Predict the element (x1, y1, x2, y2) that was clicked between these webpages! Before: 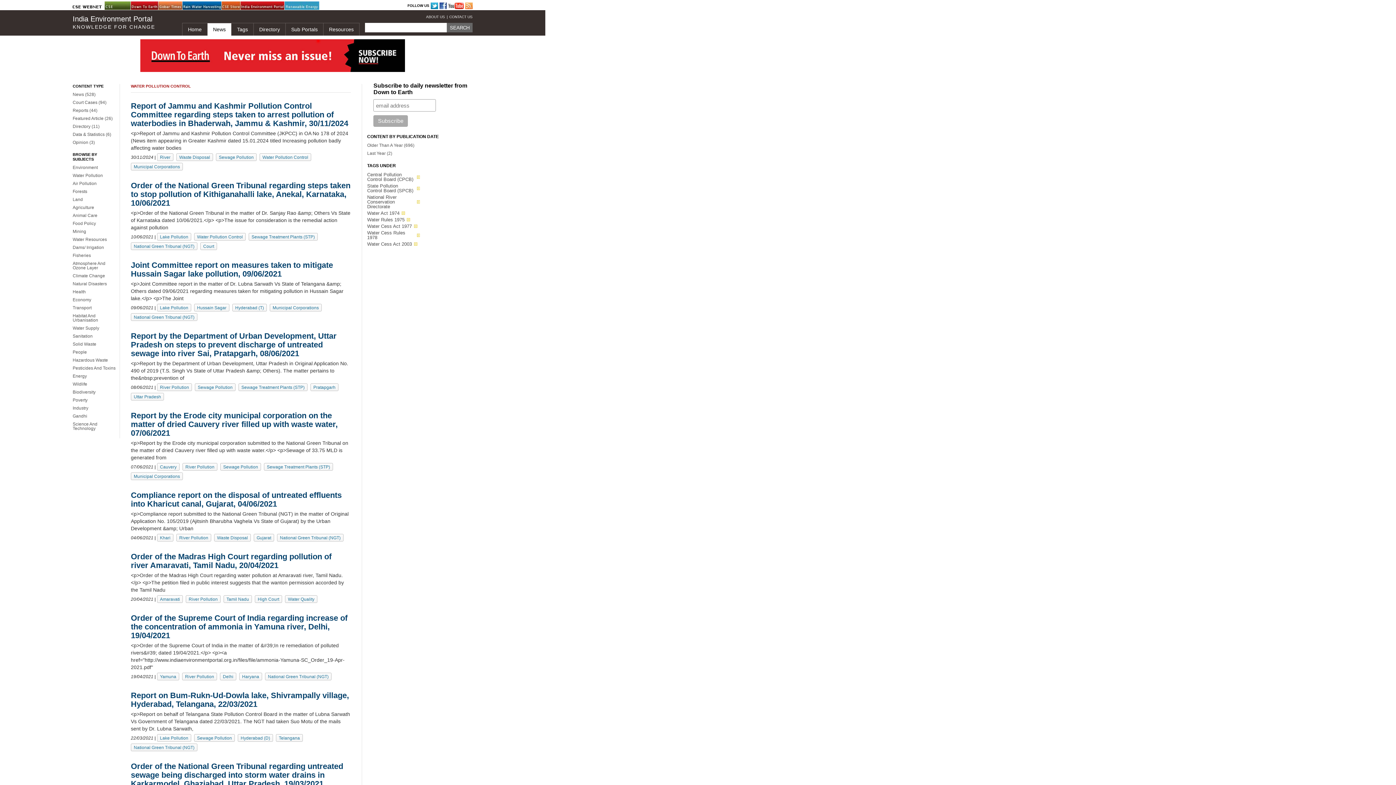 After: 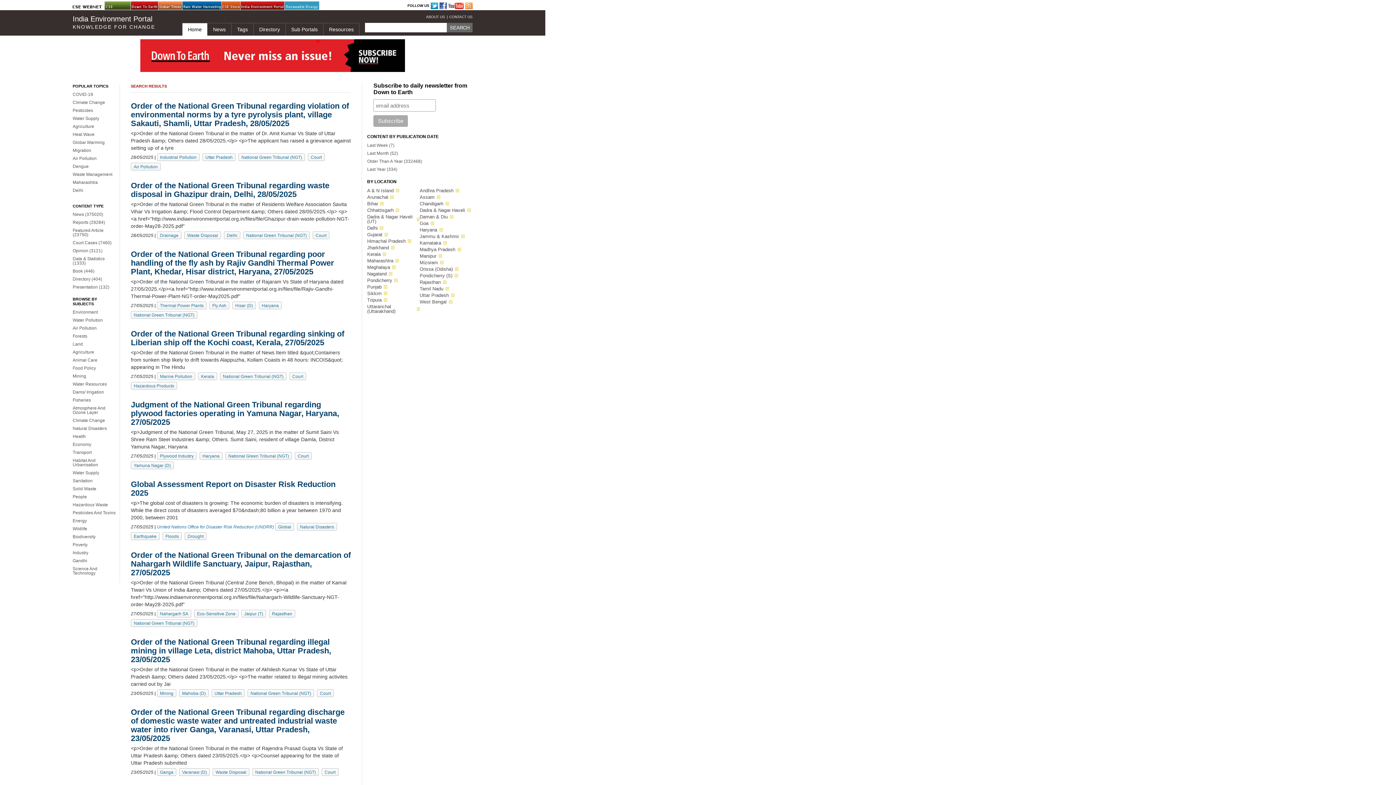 Action: label: SEARCH bbox: (446, 22, 472, 32)